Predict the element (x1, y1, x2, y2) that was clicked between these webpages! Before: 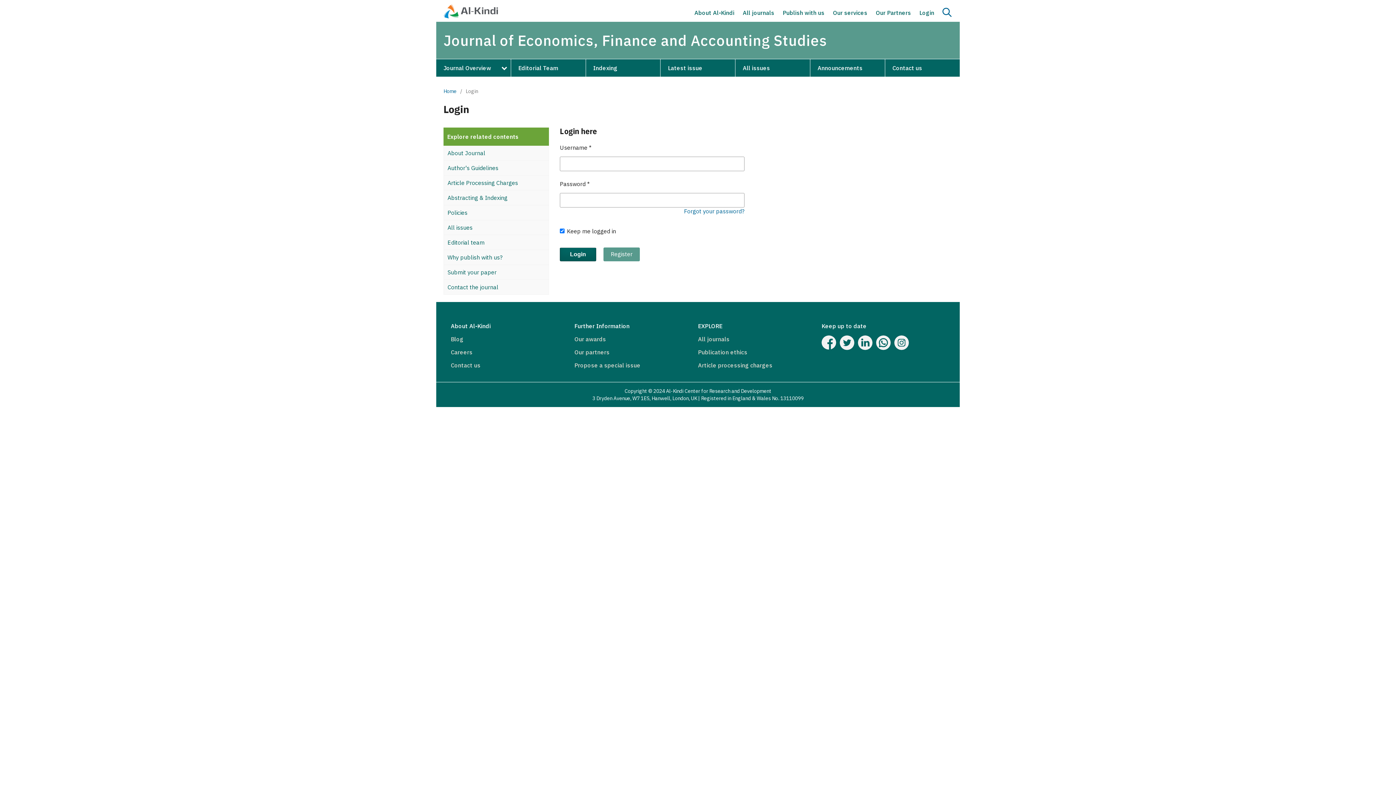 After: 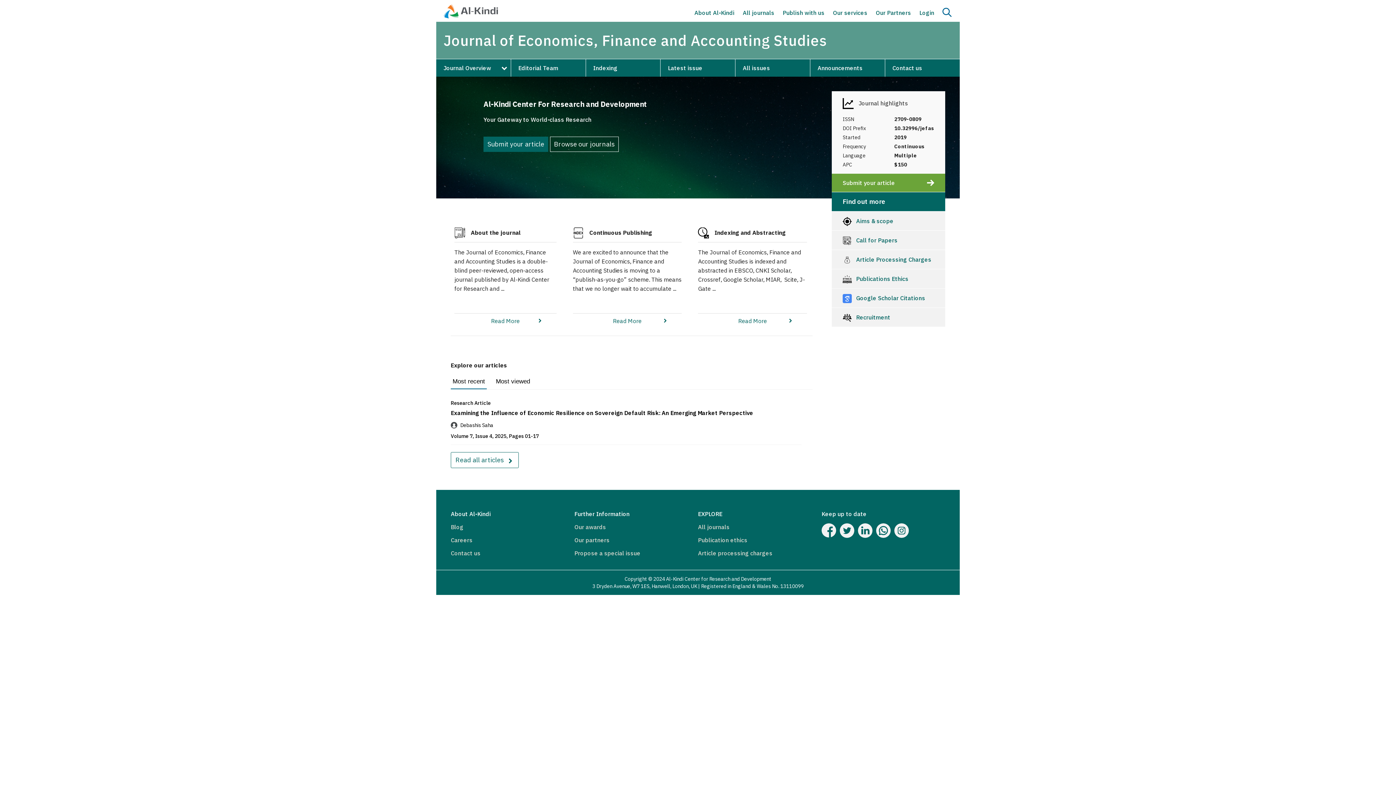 Action: bbox: (742, 8, 774, 17) label: All journals